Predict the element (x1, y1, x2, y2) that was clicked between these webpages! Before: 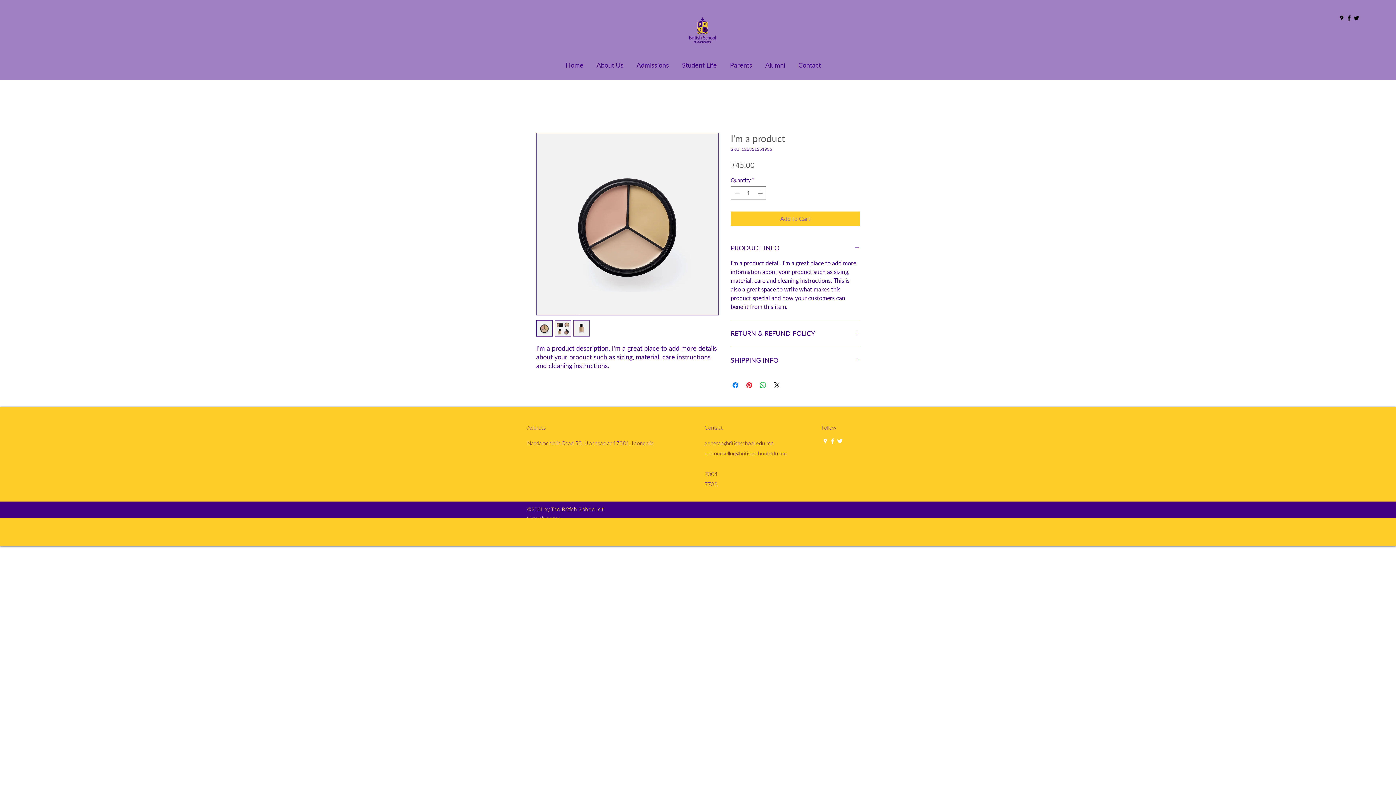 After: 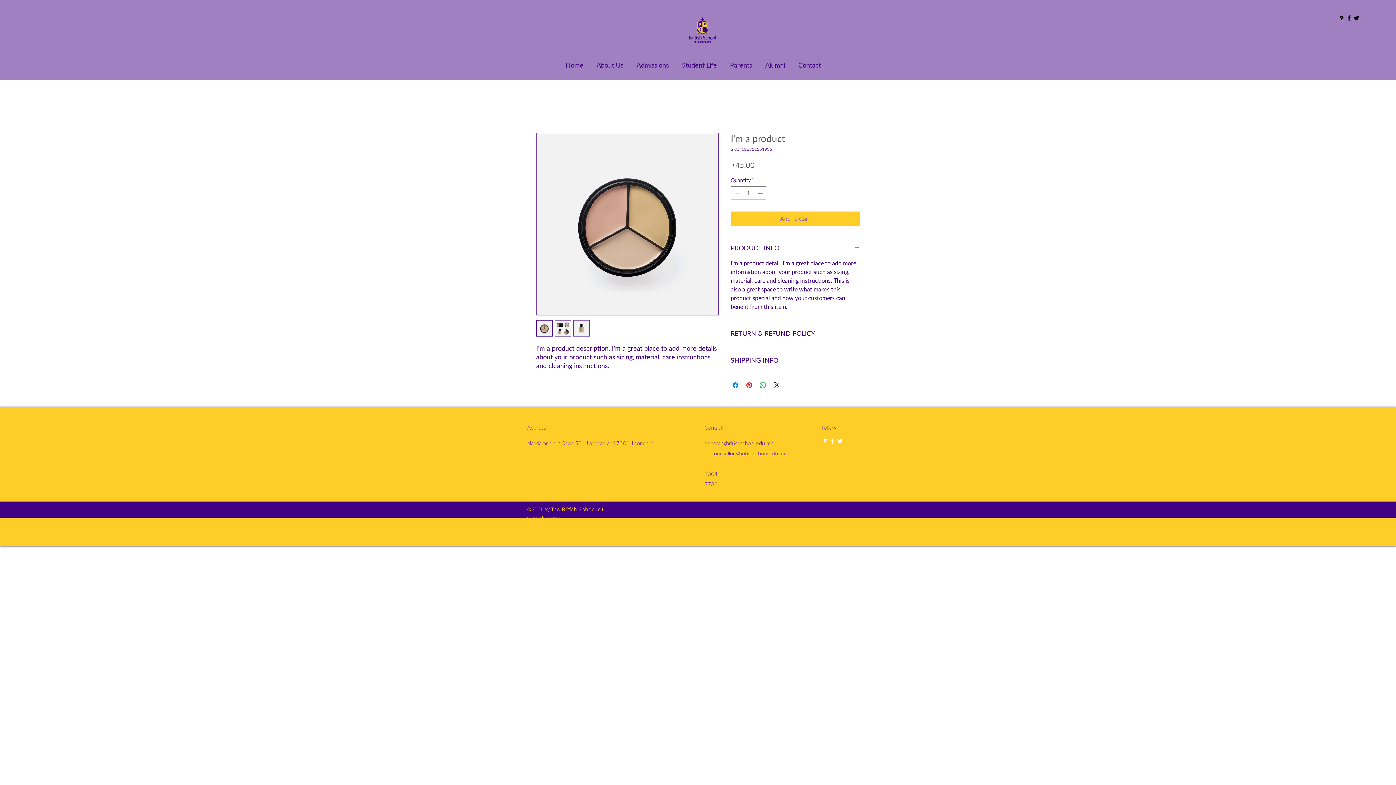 Action: bbox: (554, 320, 571, 336)